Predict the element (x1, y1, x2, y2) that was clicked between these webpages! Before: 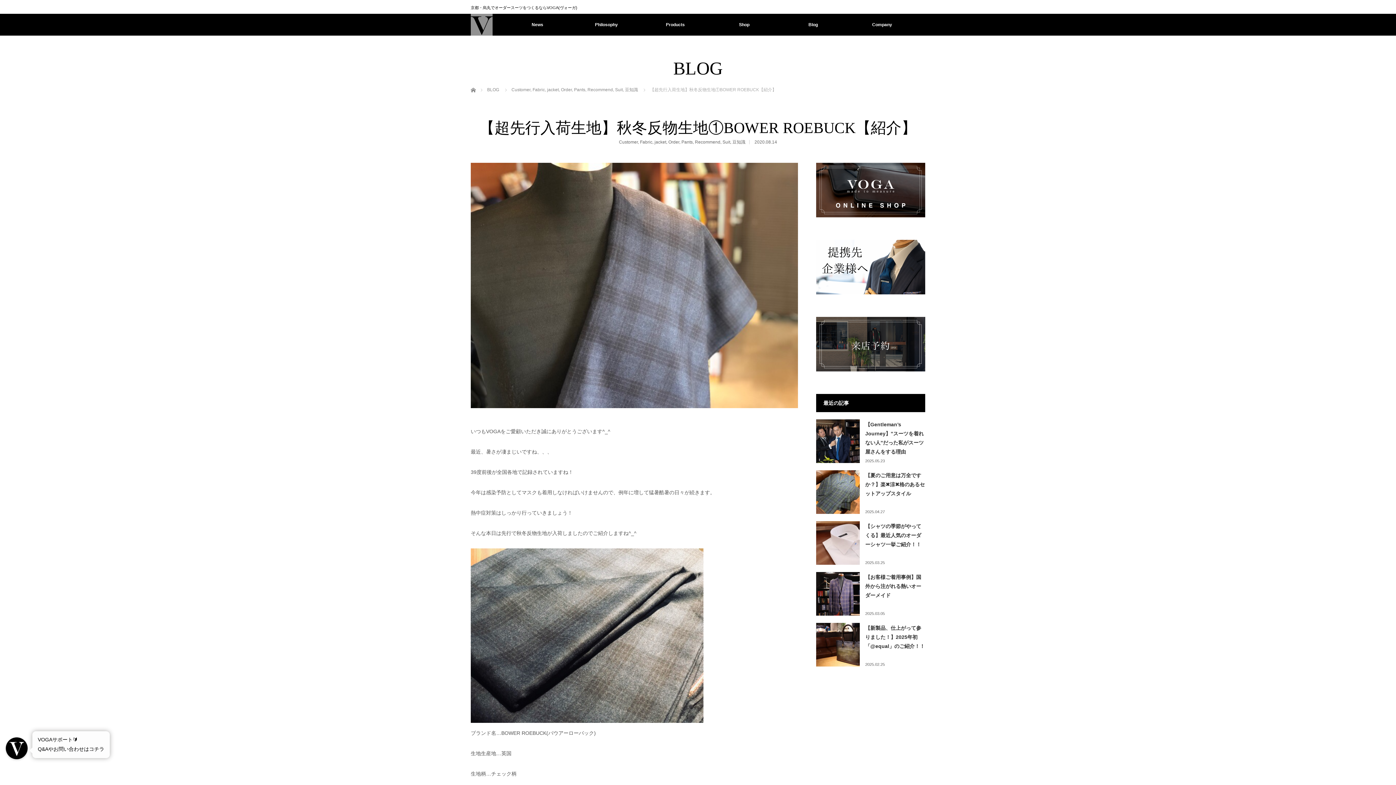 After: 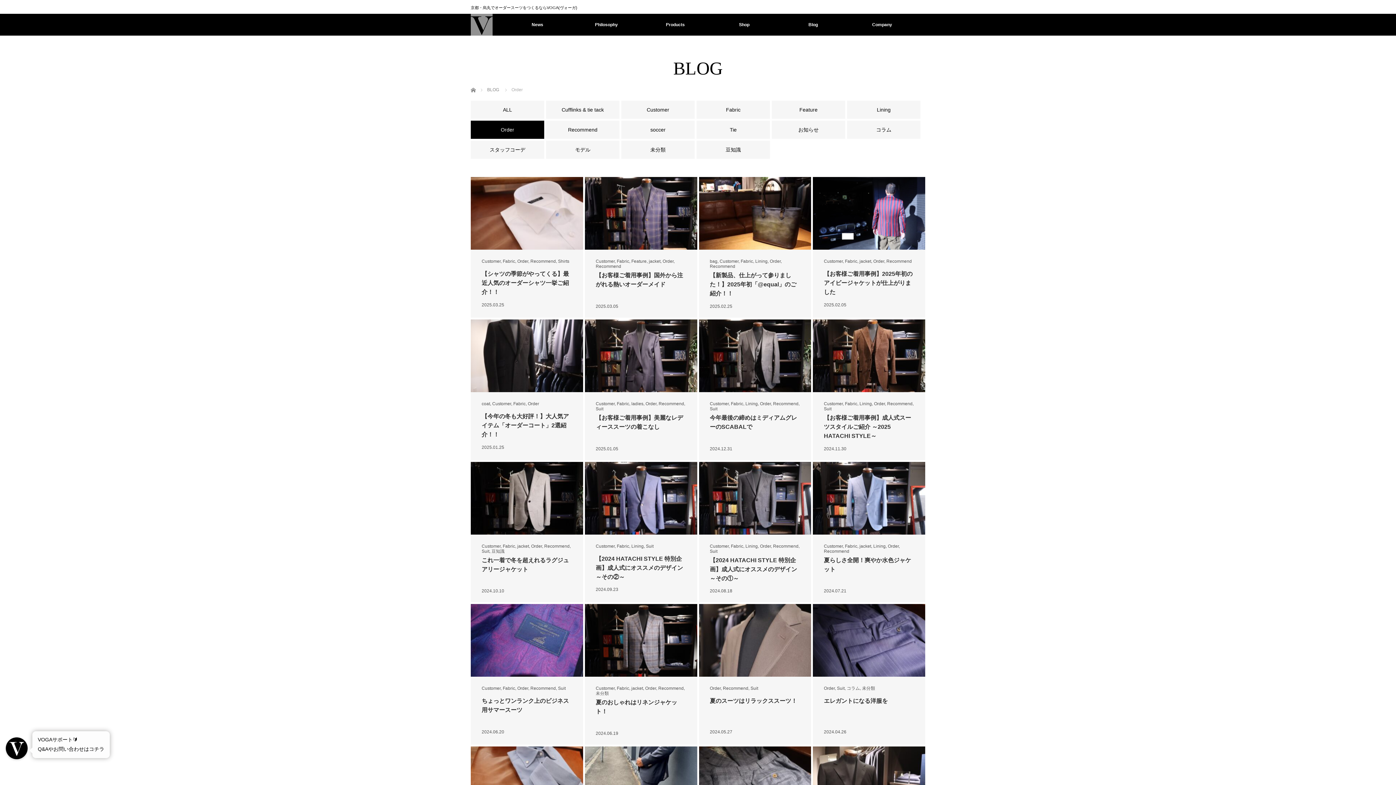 Action: label: Order, bbox: (561, 87, 573, 92)